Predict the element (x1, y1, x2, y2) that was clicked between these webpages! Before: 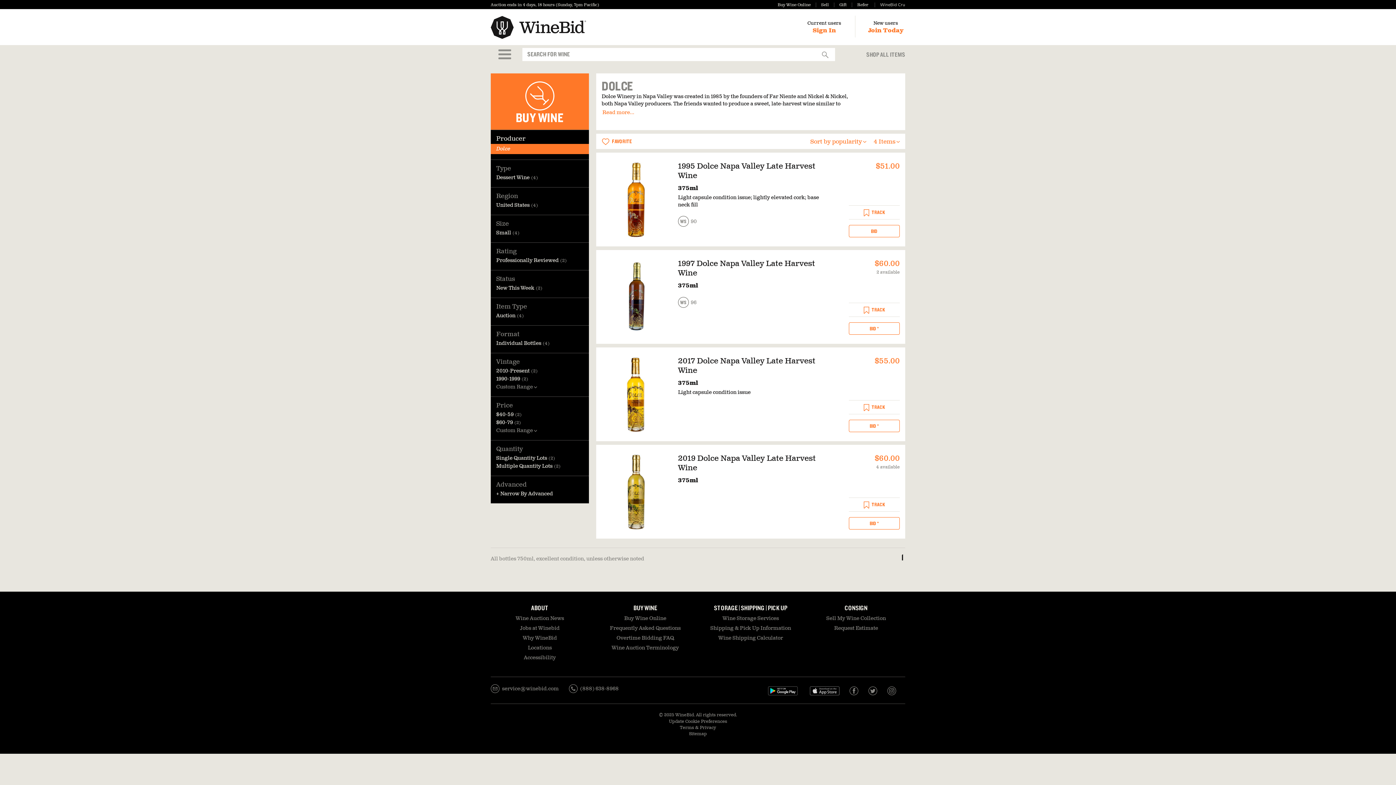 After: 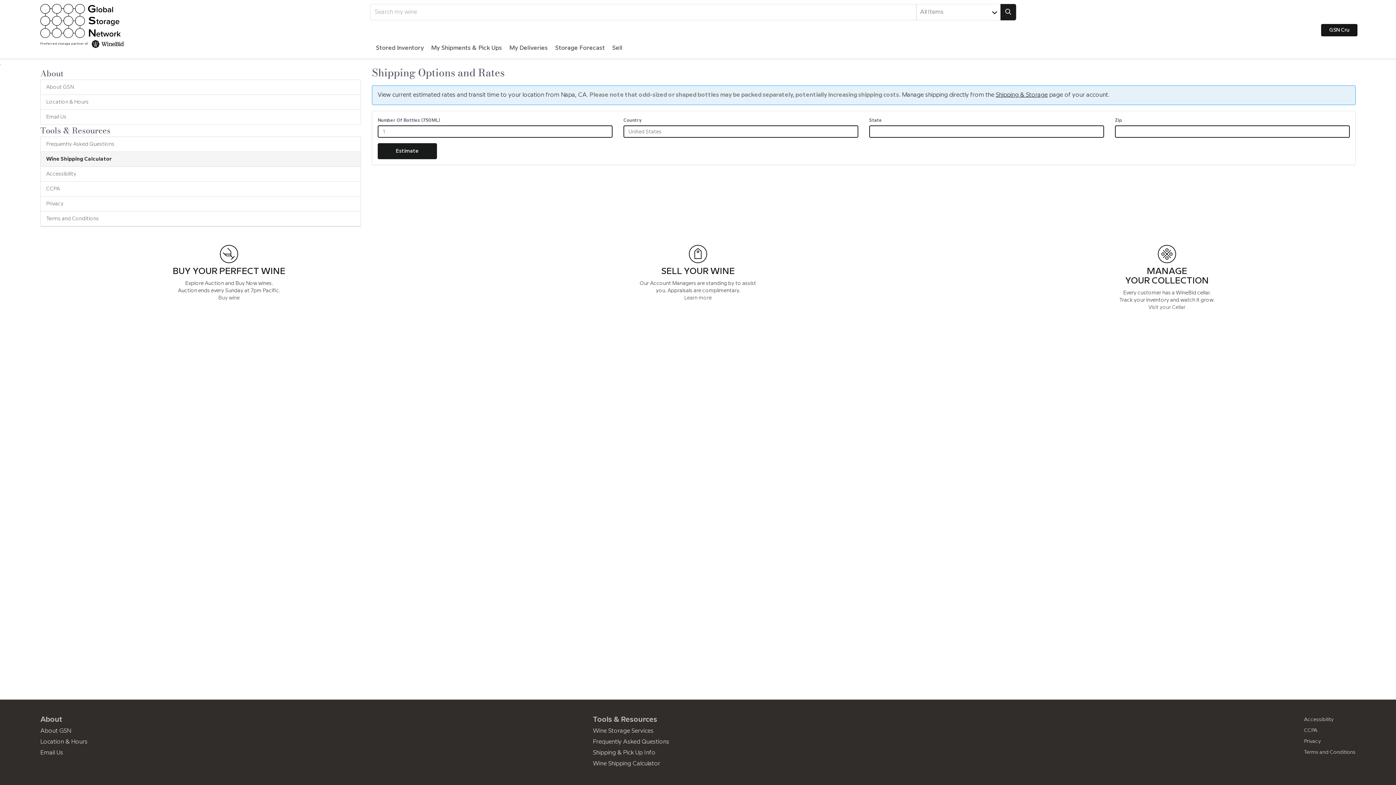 Action: bbox: (718, 635, 783, 641) label: Wine Shipping Calculator